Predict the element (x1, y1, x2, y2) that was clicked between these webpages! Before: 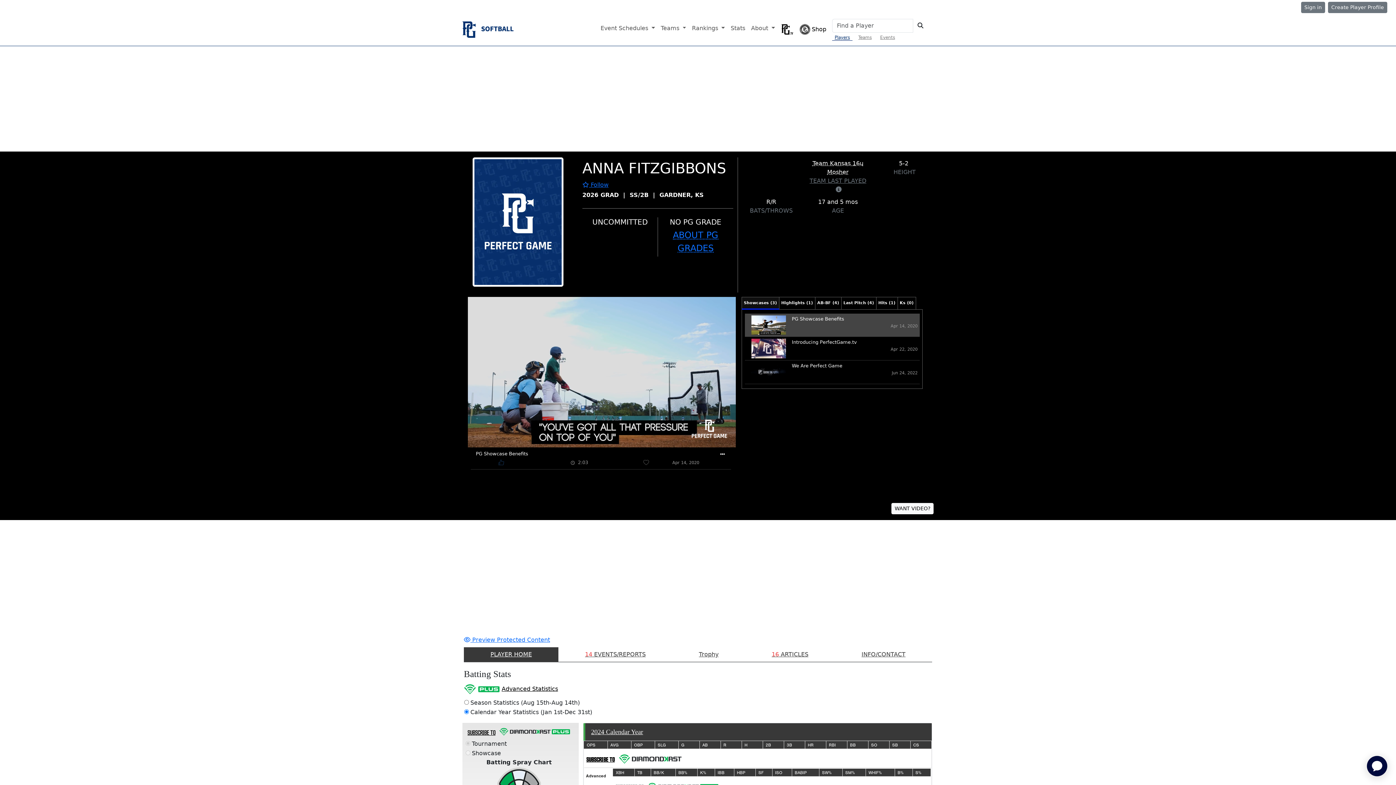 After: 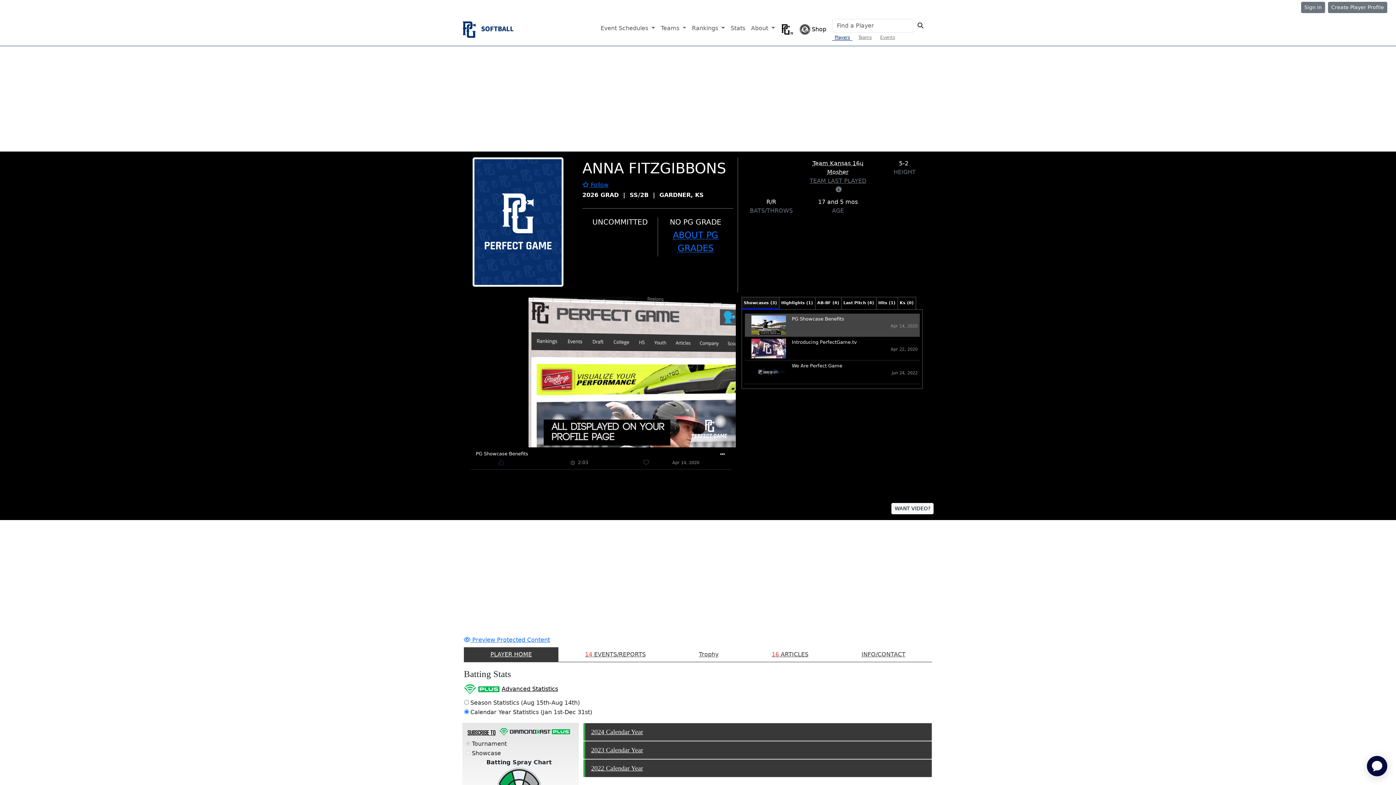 Action: bbox: (583, 723, 932, 741) label: 2024 Calendar Year